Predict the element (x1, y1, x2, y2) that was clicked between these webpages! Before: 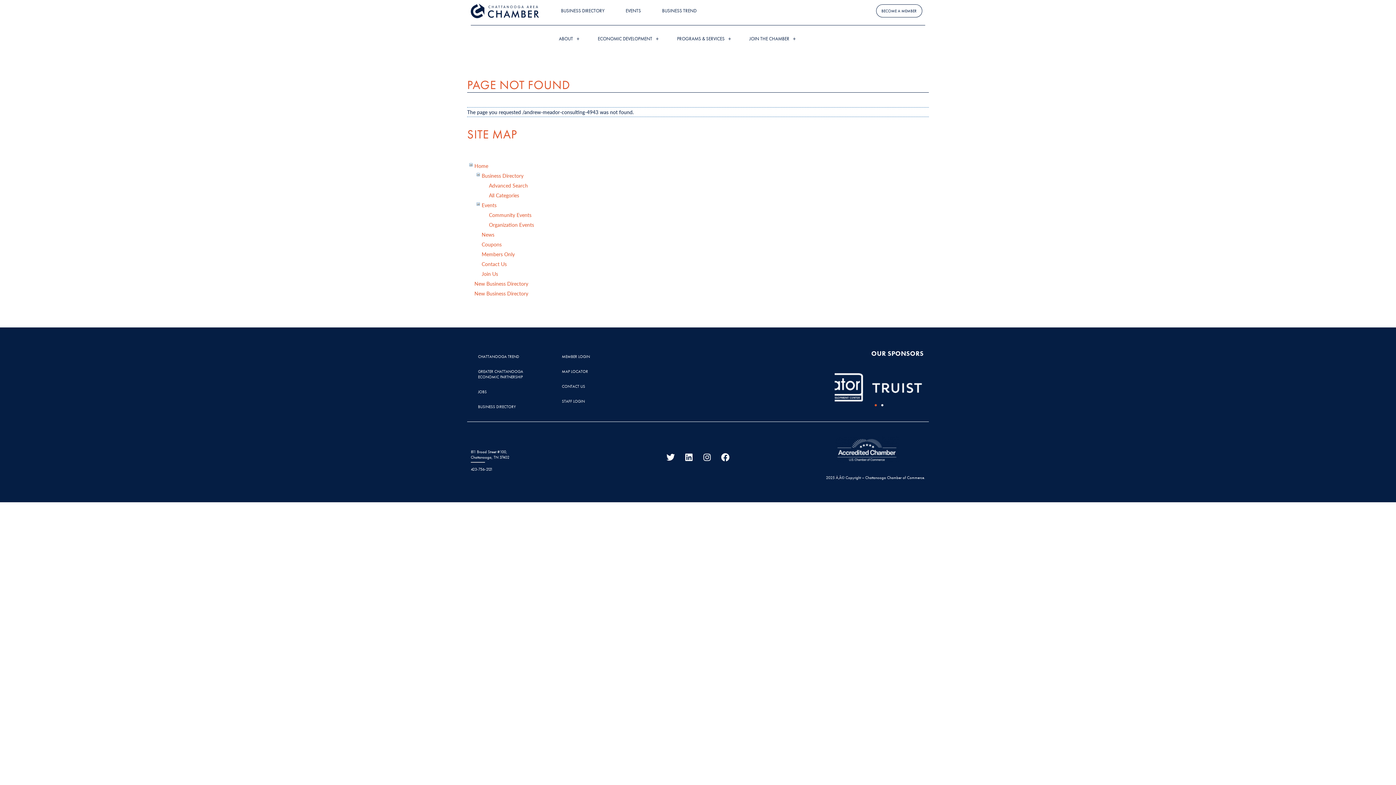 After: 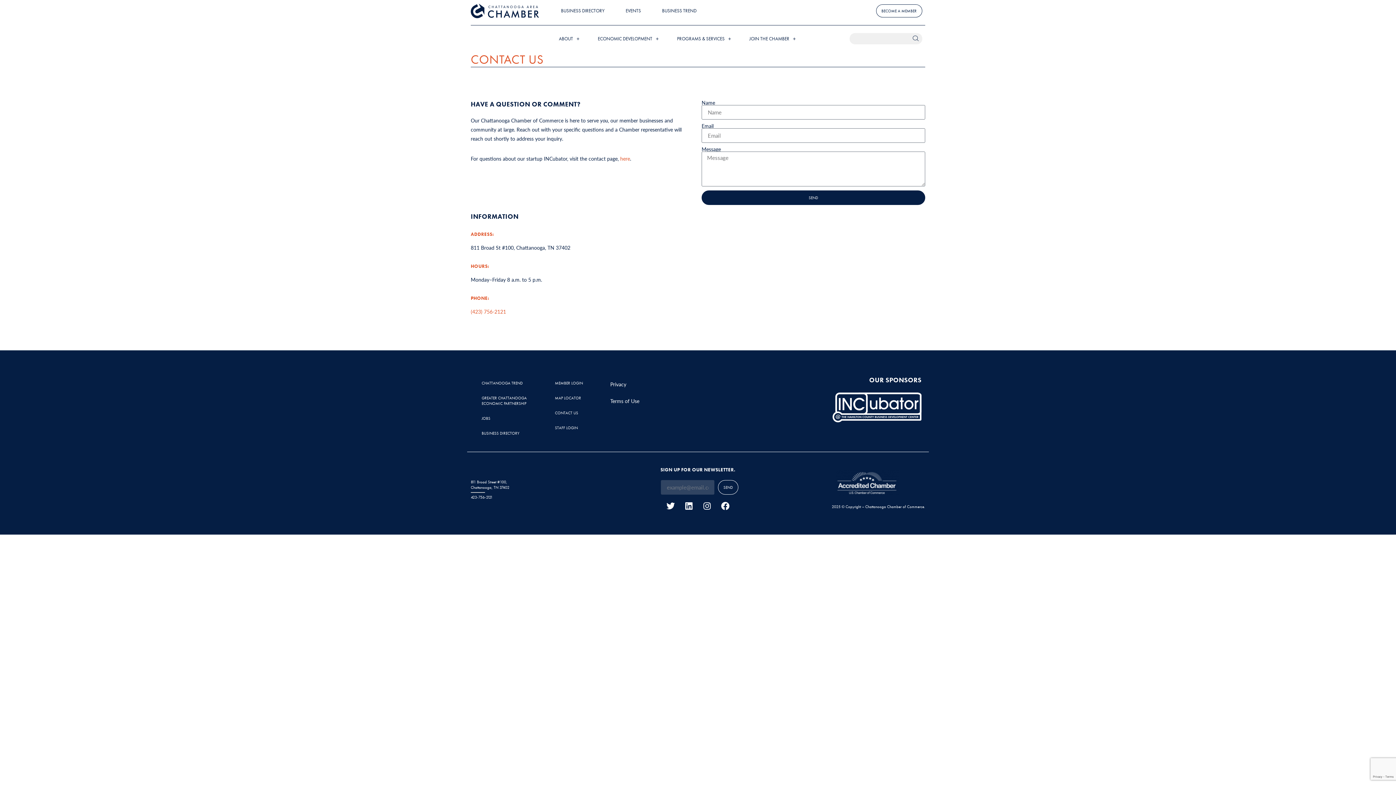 Action: bbox: (554, 379, 769, 394) label: CONTACT US